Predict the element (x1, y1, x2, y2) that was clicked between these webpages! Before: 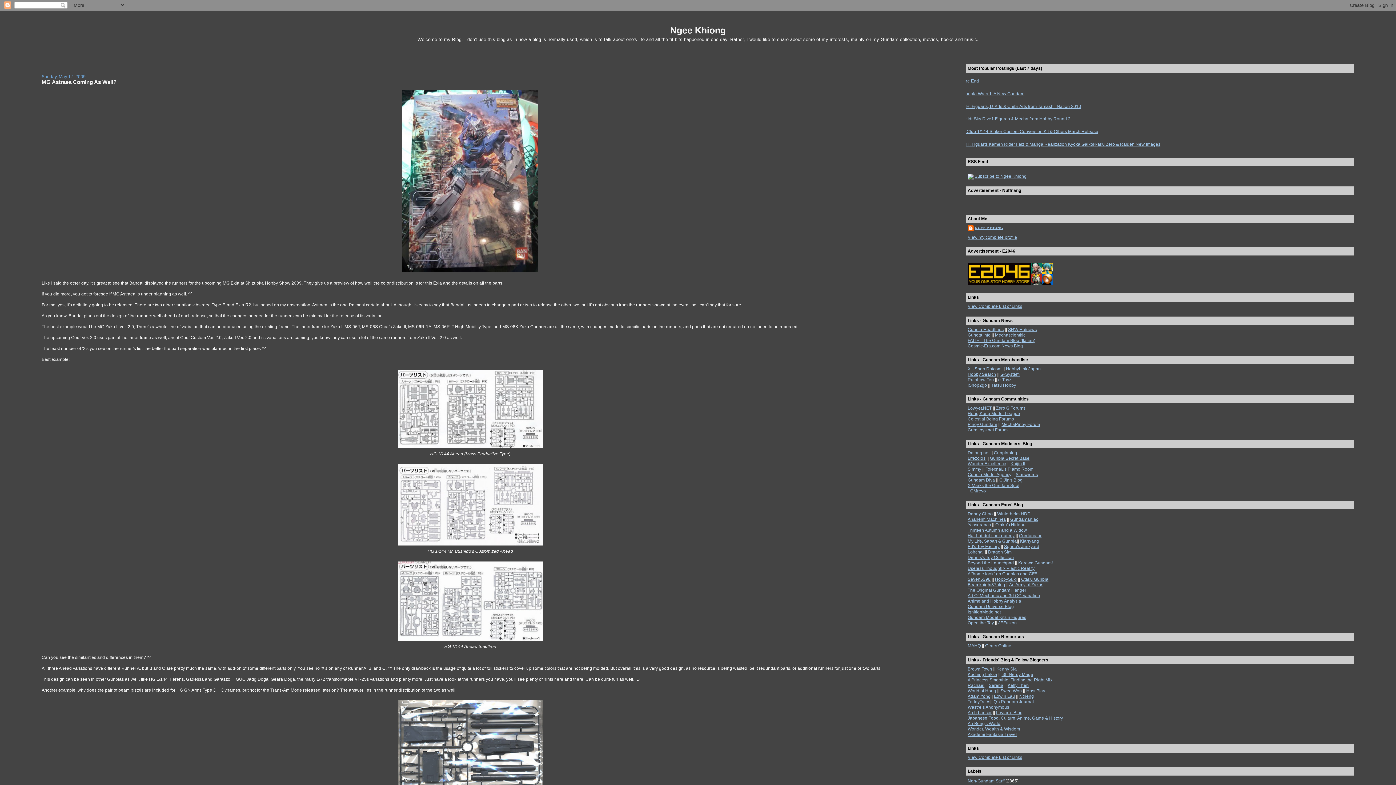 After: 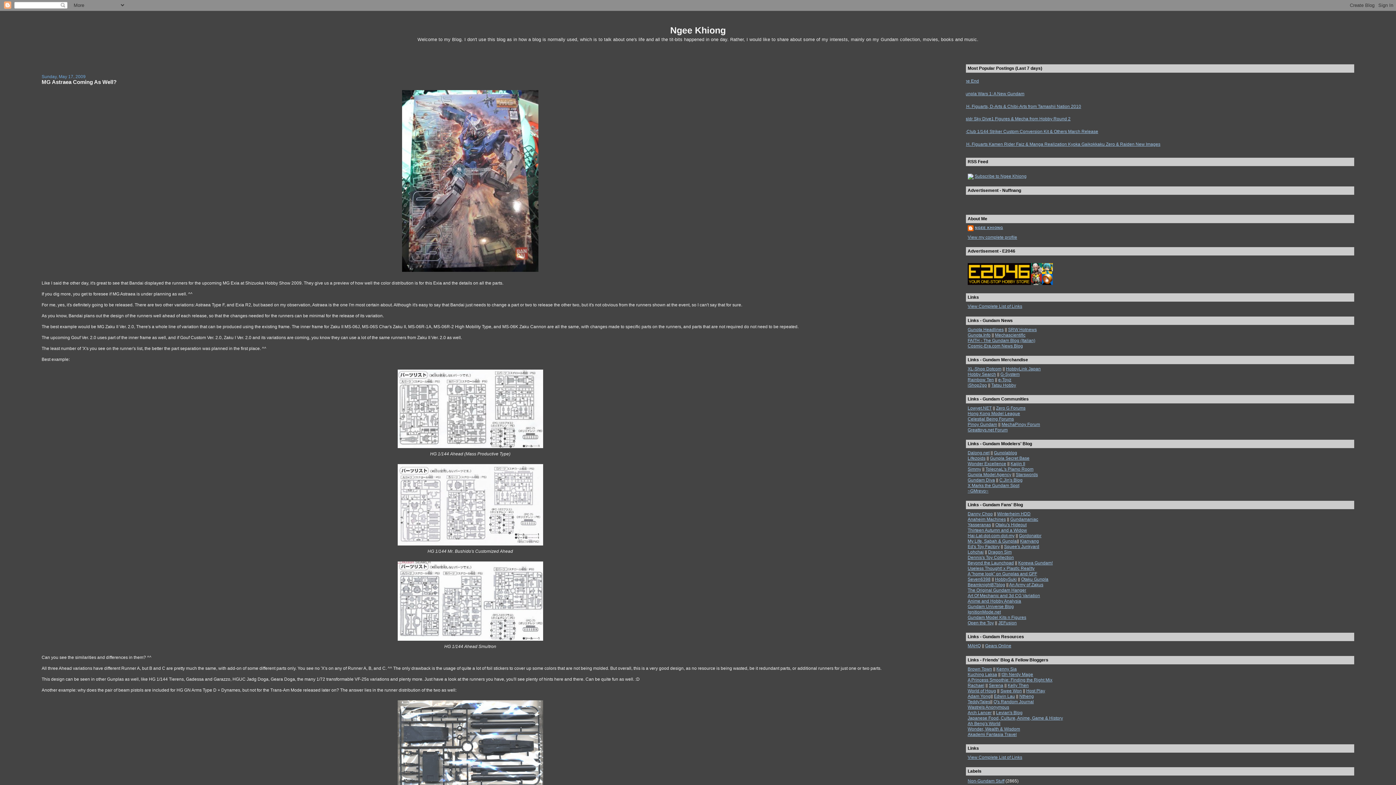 Action: label: Ah Beng's World bbox: (967, 721, 1000, 726)